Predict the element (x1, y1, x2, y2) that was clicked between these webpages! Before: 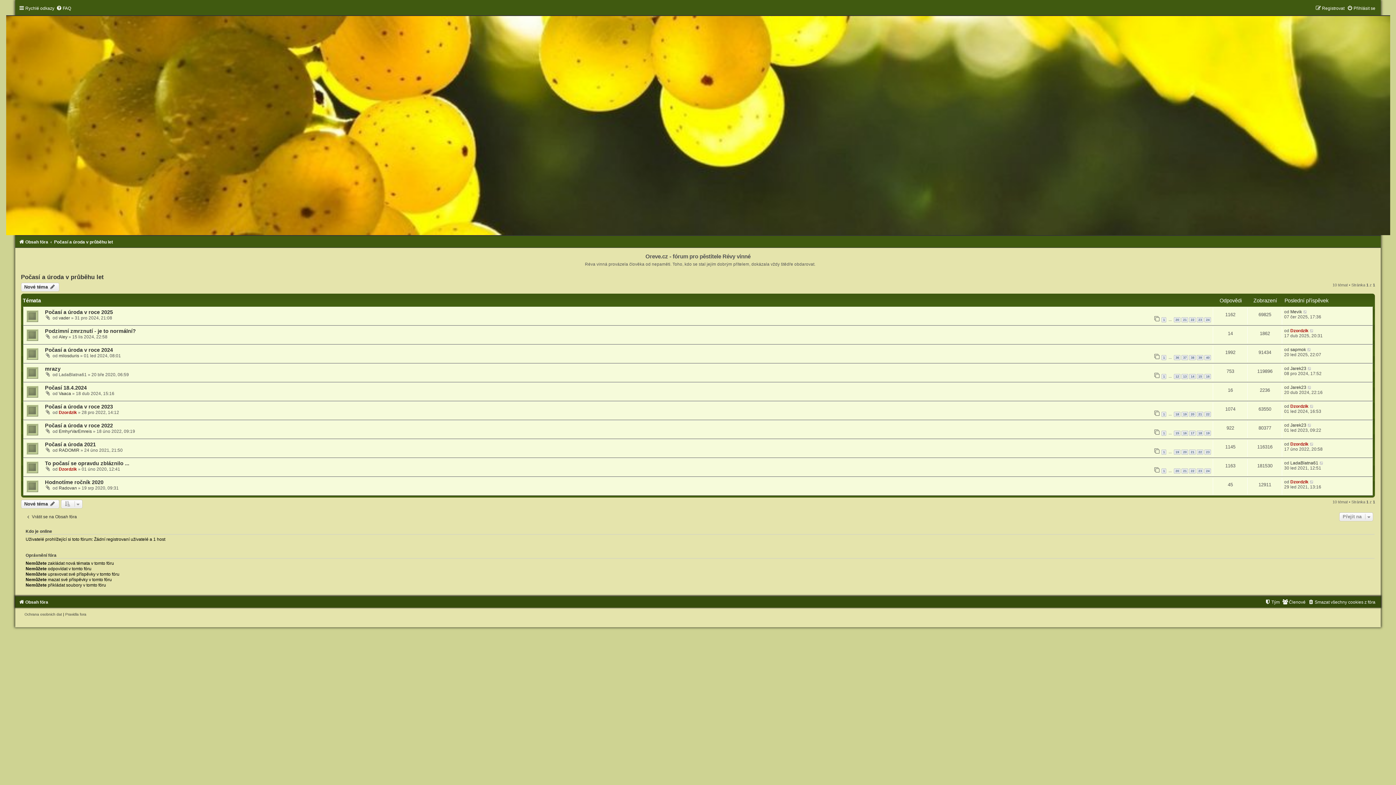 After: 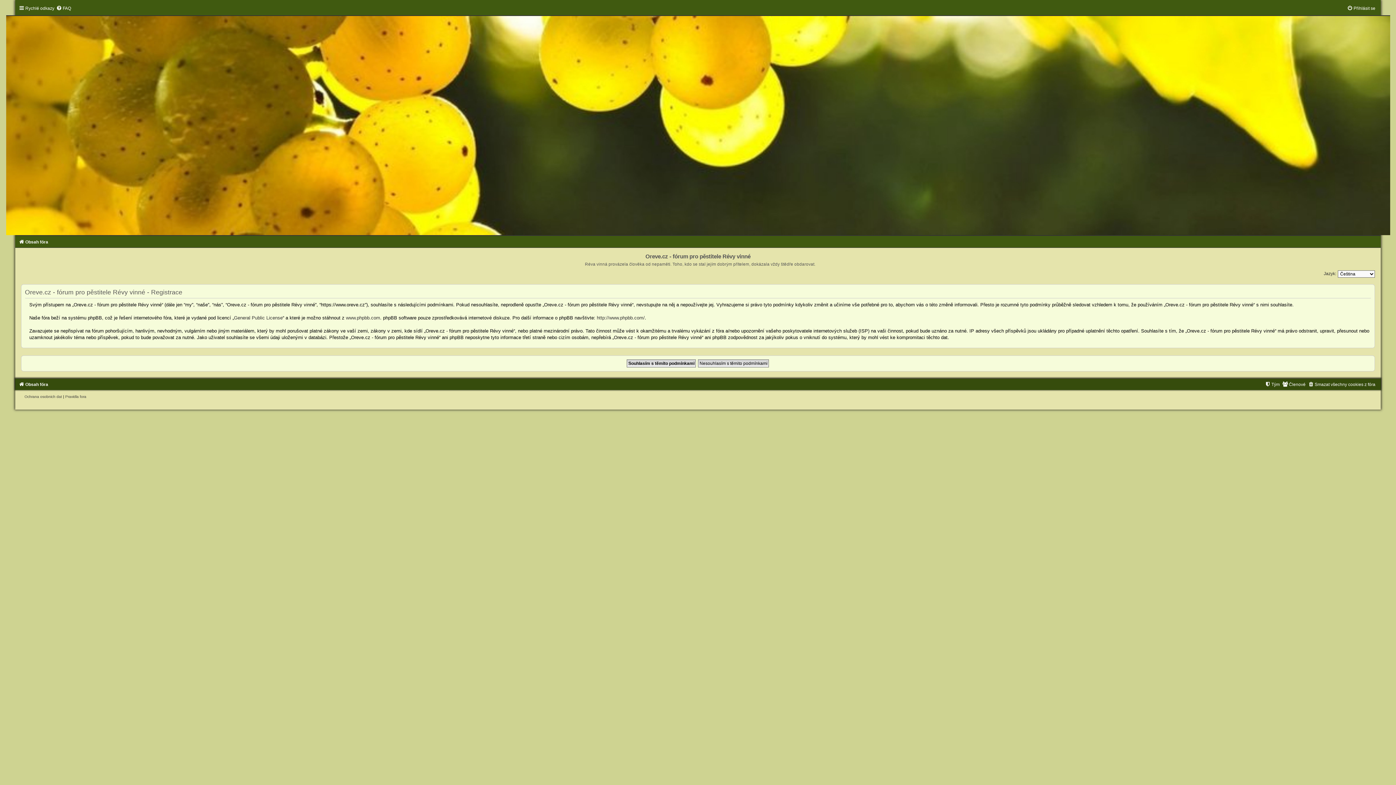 Action: label: Registrovat bbox: (1315, 5, 1344, 10)